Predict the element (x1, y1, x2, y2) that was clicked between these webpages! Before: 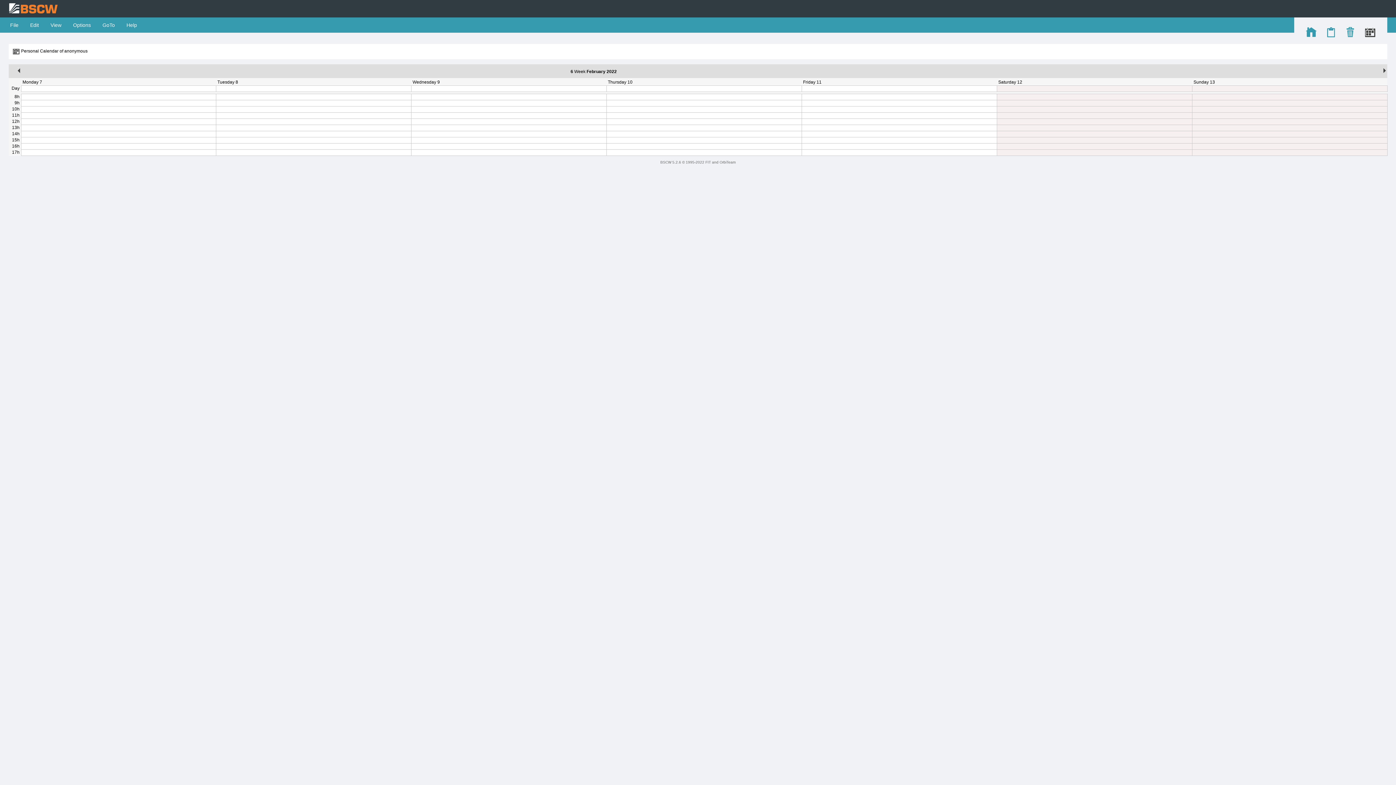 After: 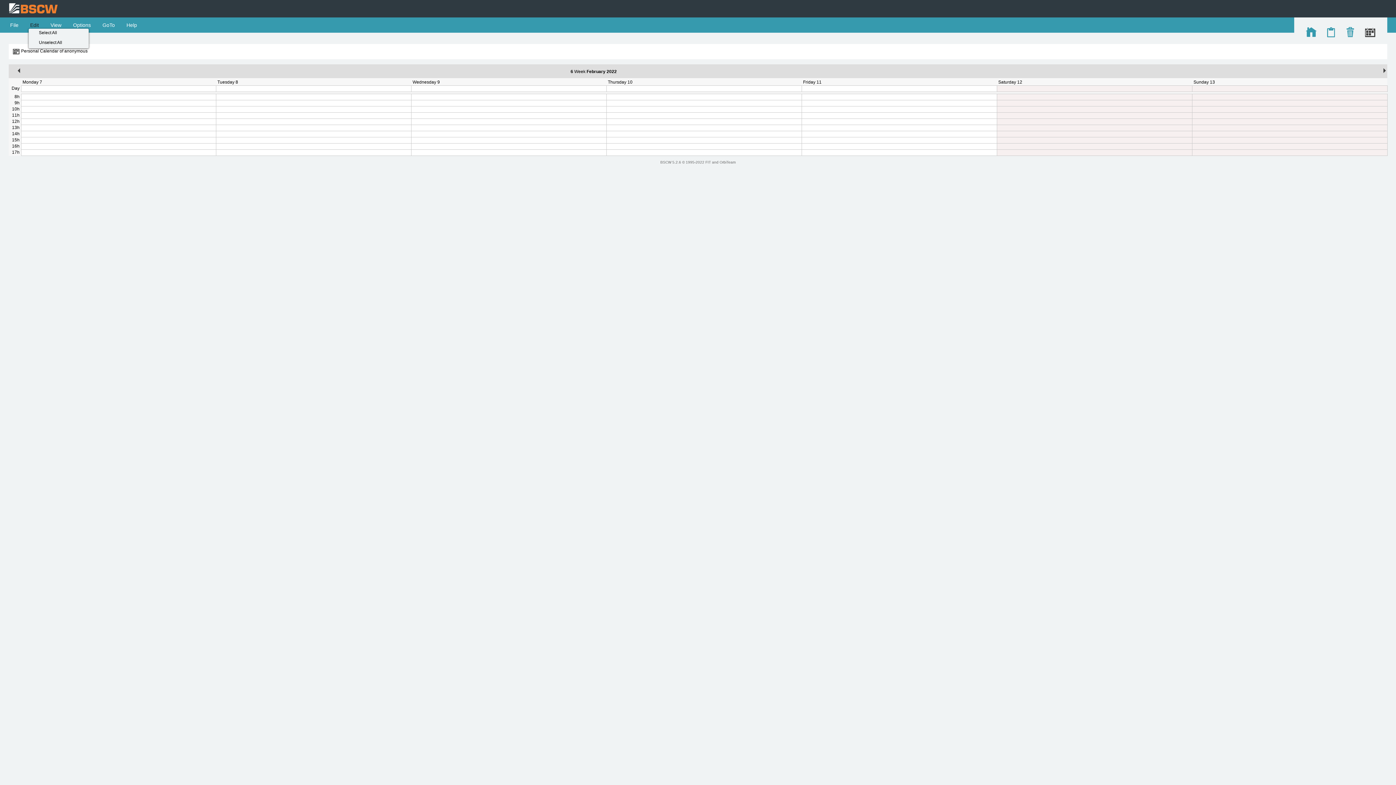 Action: bbox: (28, 22, 40, 28) label:  Edit 